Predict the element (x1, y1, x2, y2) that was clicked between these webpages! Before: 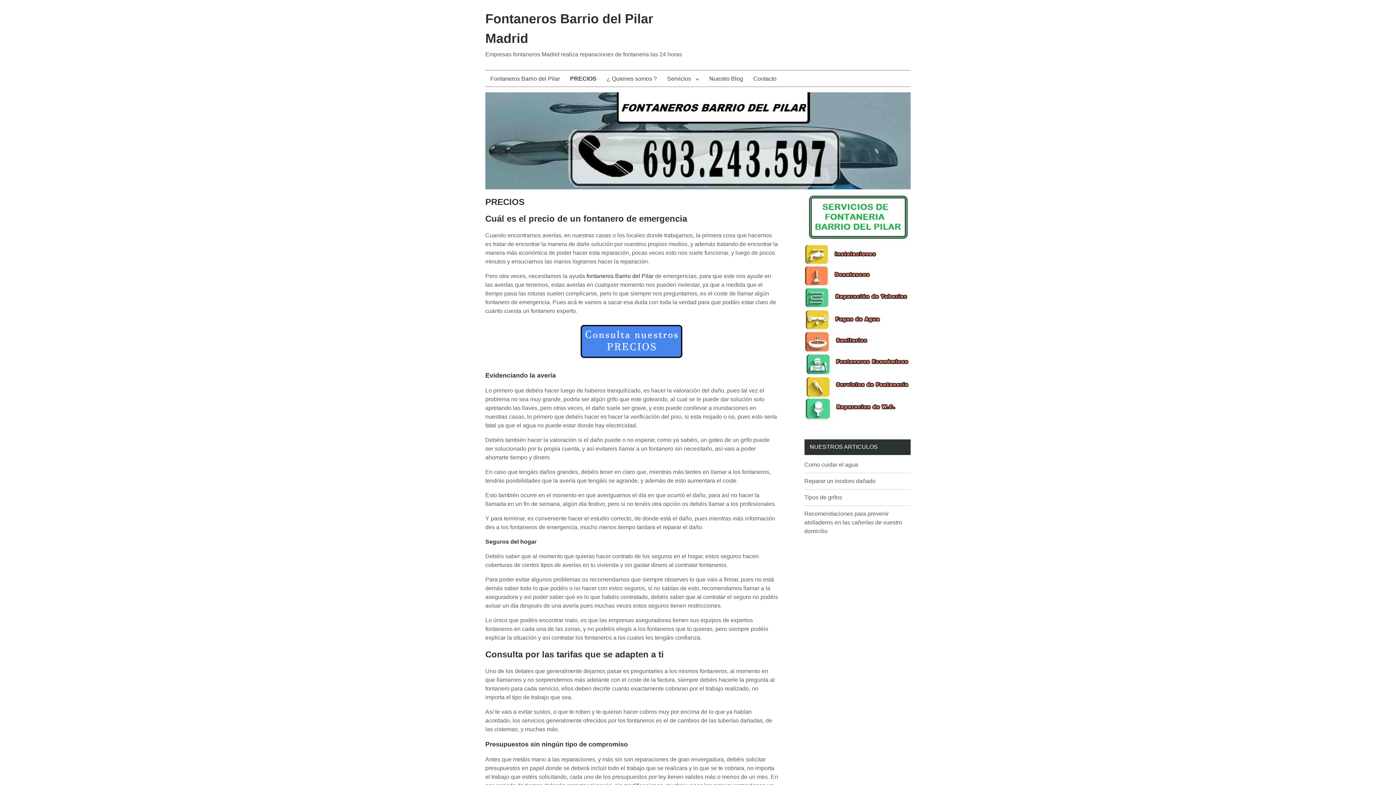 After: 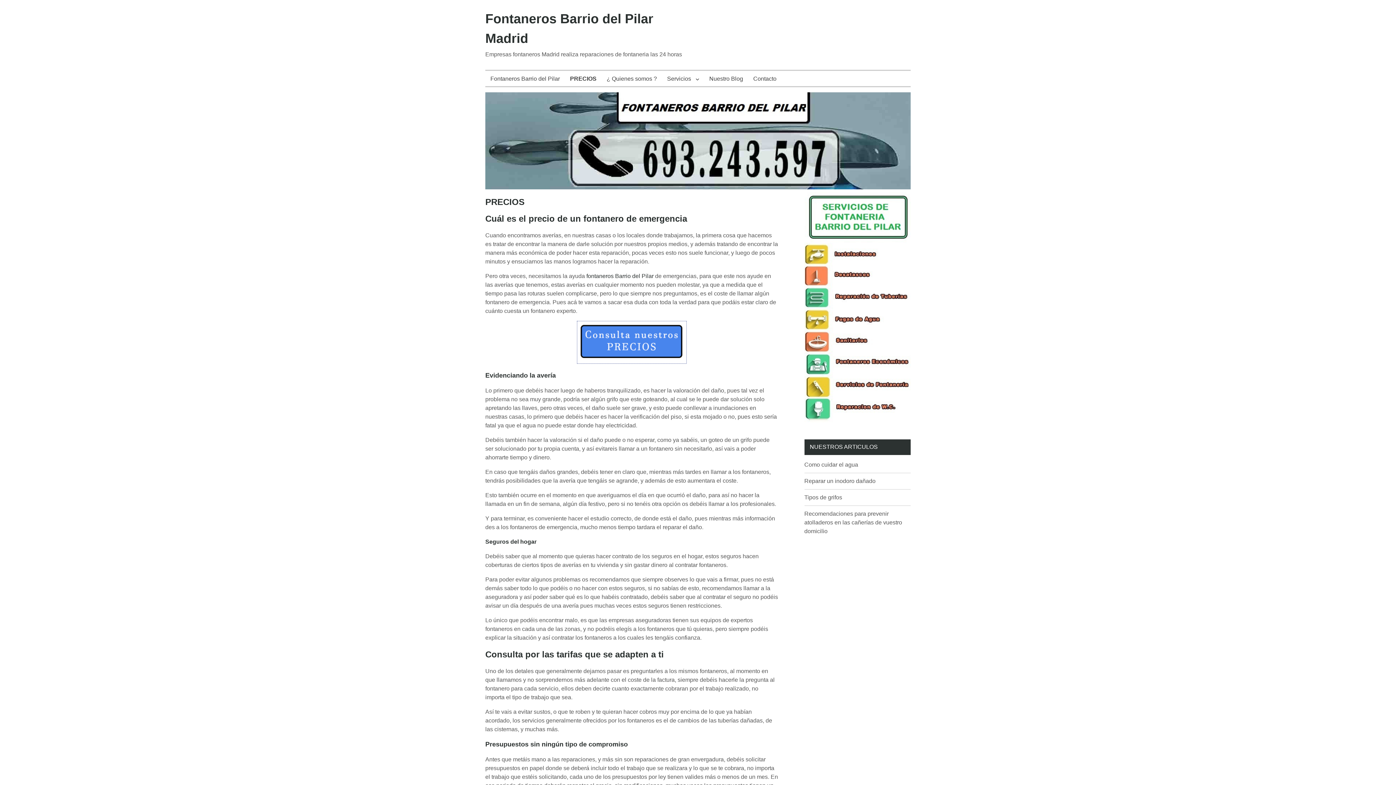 Action: bbox: (577, 357, 686, 363)